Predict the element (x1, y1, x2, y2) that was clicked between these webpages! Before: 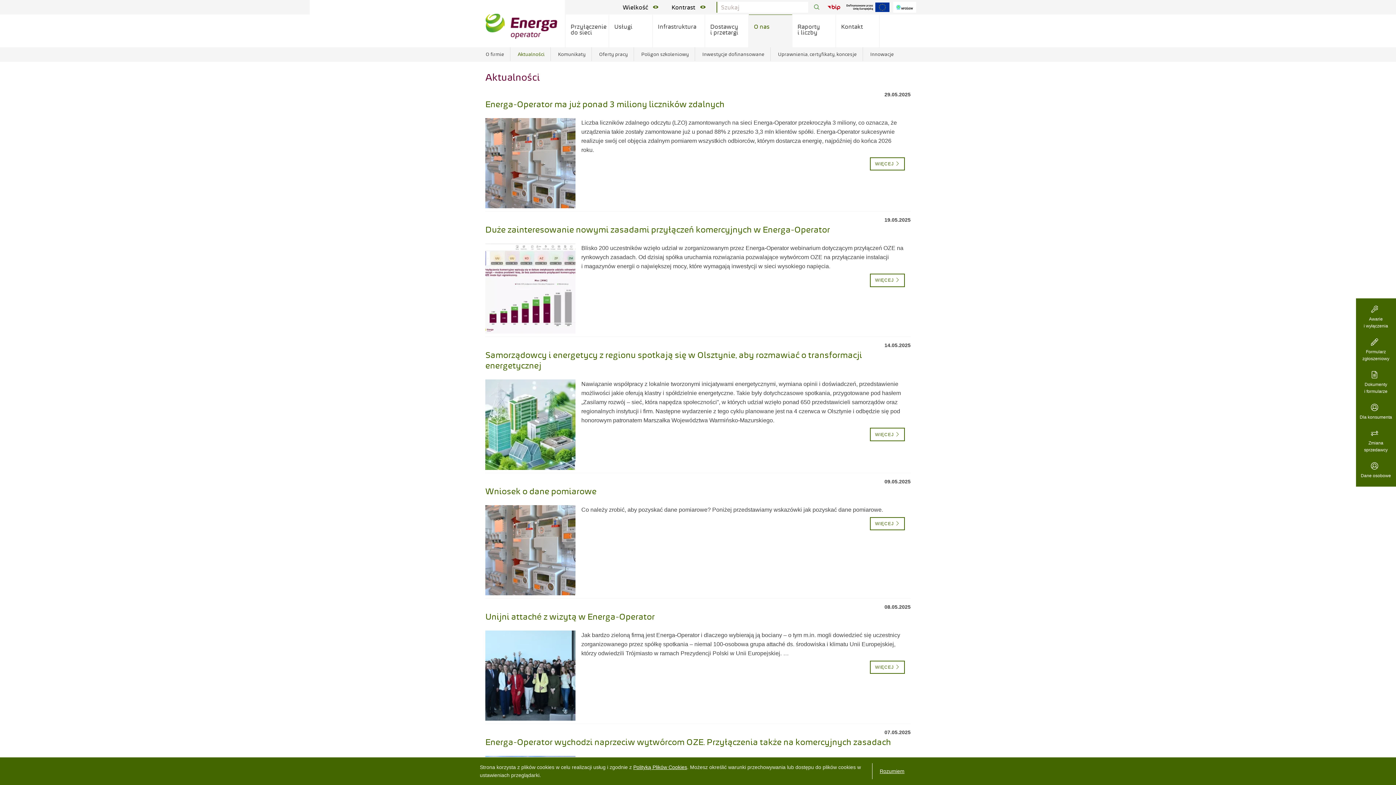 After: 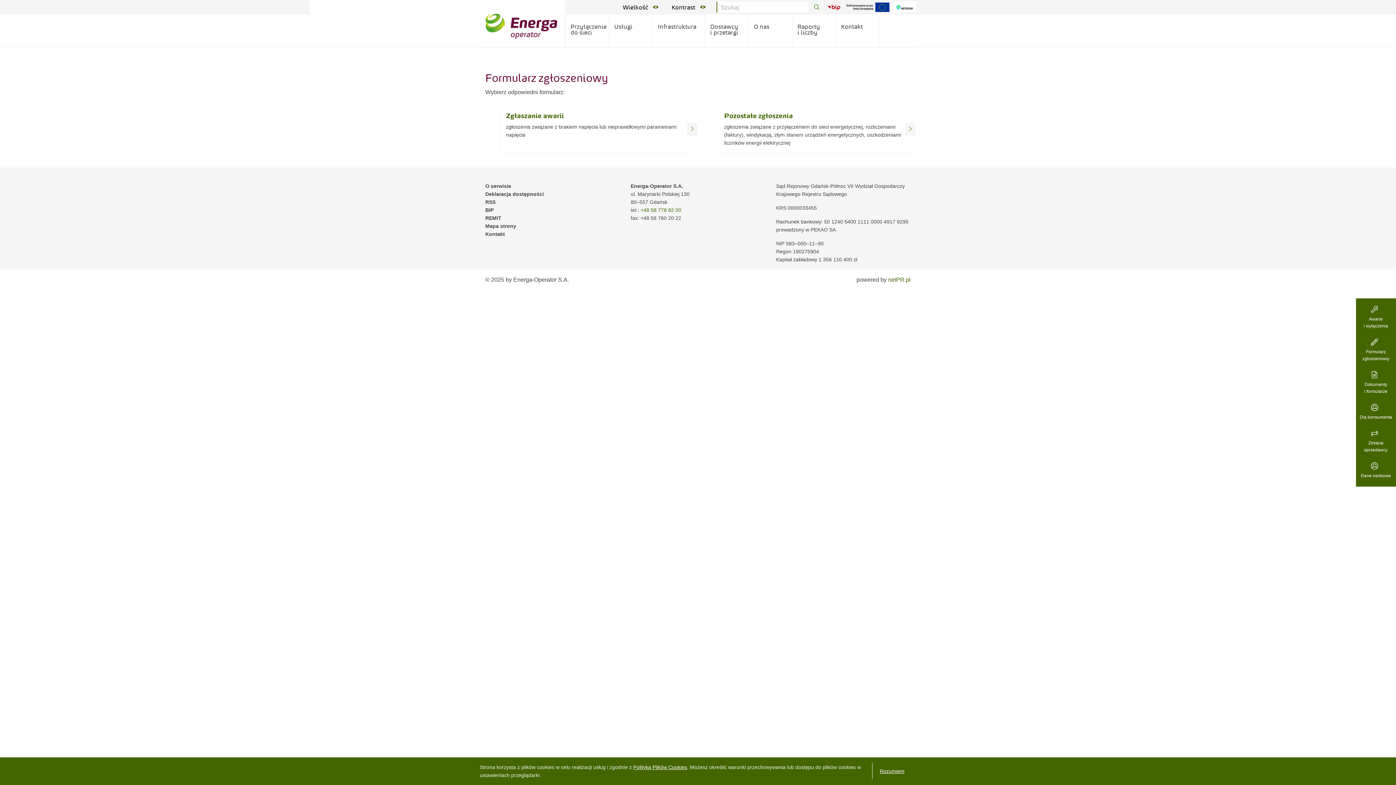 Action: bbox: (1359, 338, 1393, 362) label: Formularz zgłoszeniowy